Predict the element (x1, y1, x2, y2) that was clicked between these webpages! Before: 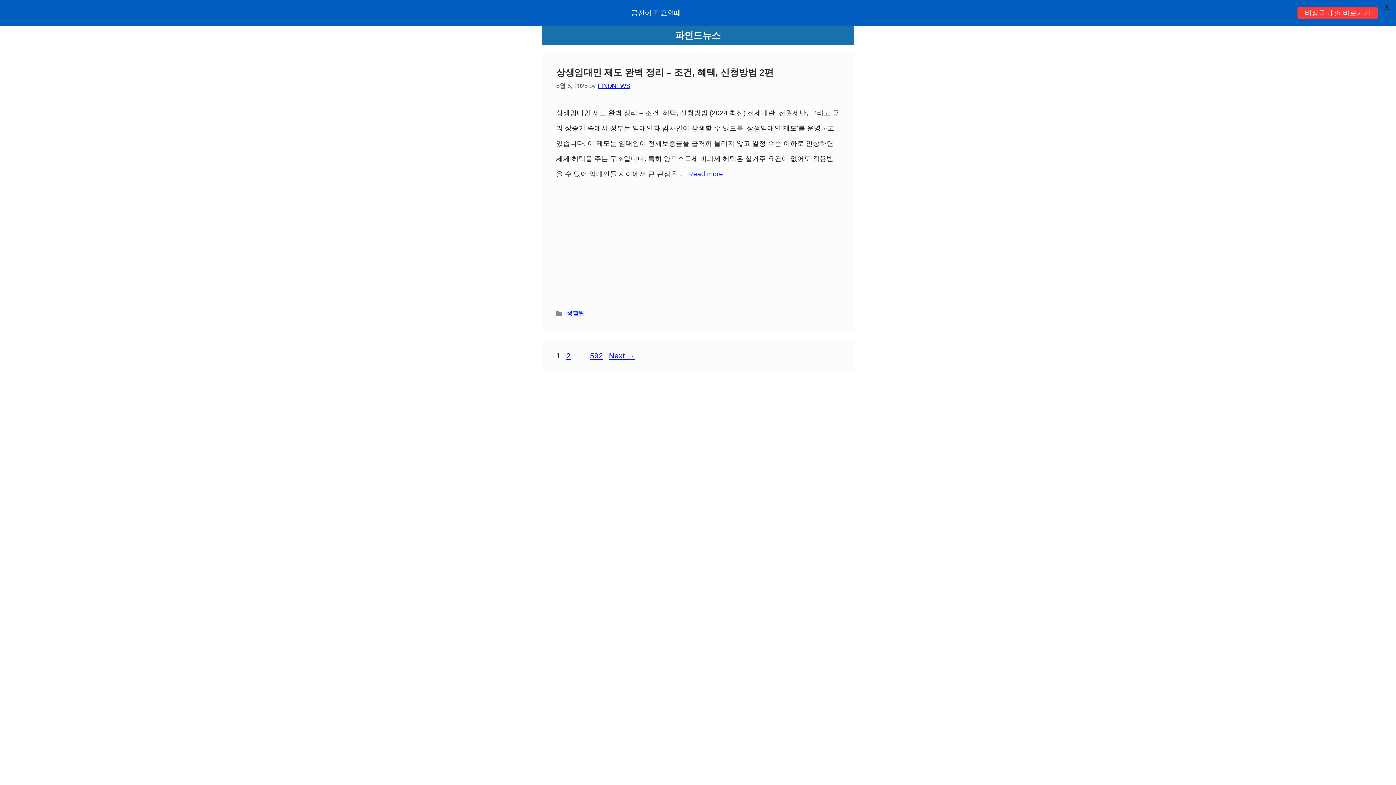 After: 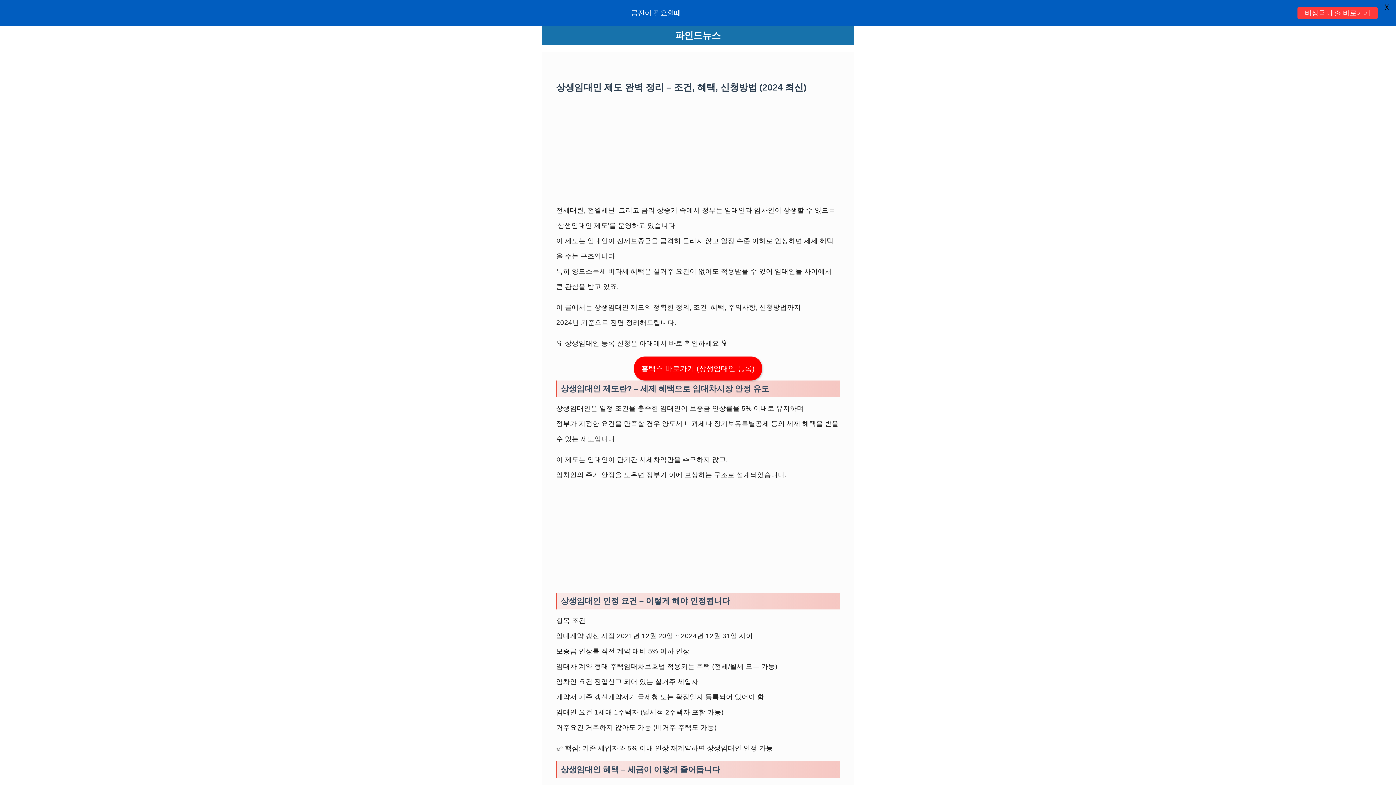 Action: label: 상생임대인 제도 완벽 정리 – 조건, 혜택, 신청방법 2편 bbox: (556, 67, 773, 77)